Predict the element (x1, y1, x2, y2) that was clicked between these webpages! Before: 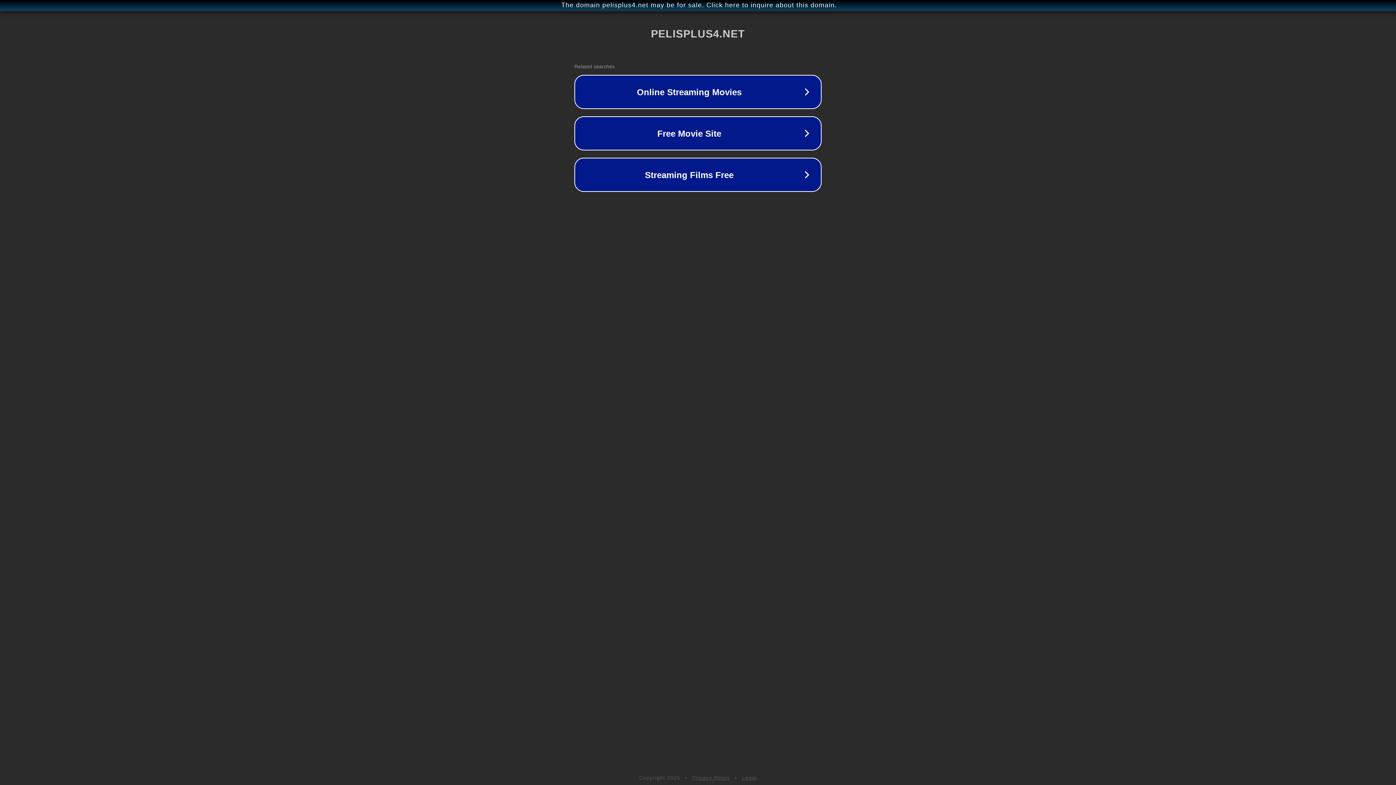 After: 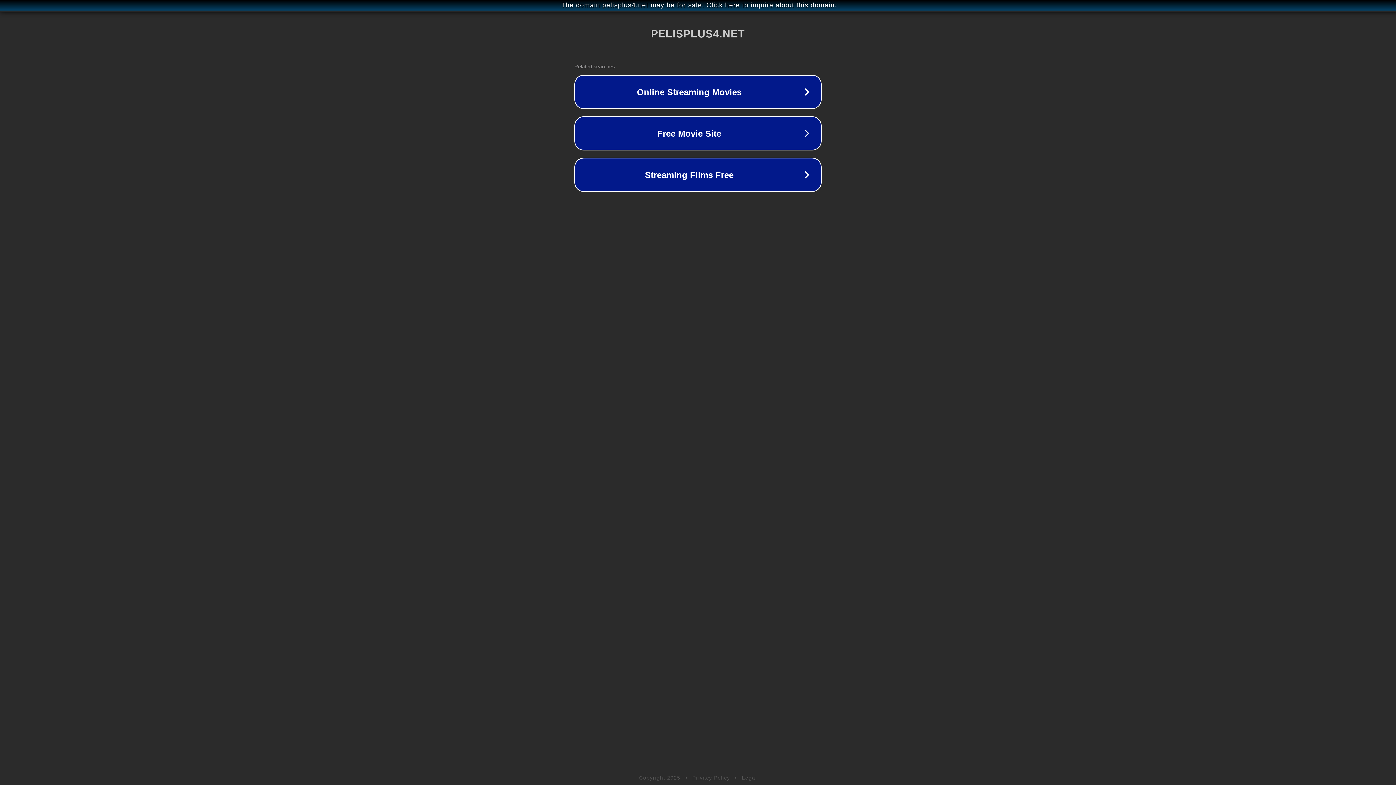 Action: label: Privacy Policy bbox: (692, 775, 730, 781)